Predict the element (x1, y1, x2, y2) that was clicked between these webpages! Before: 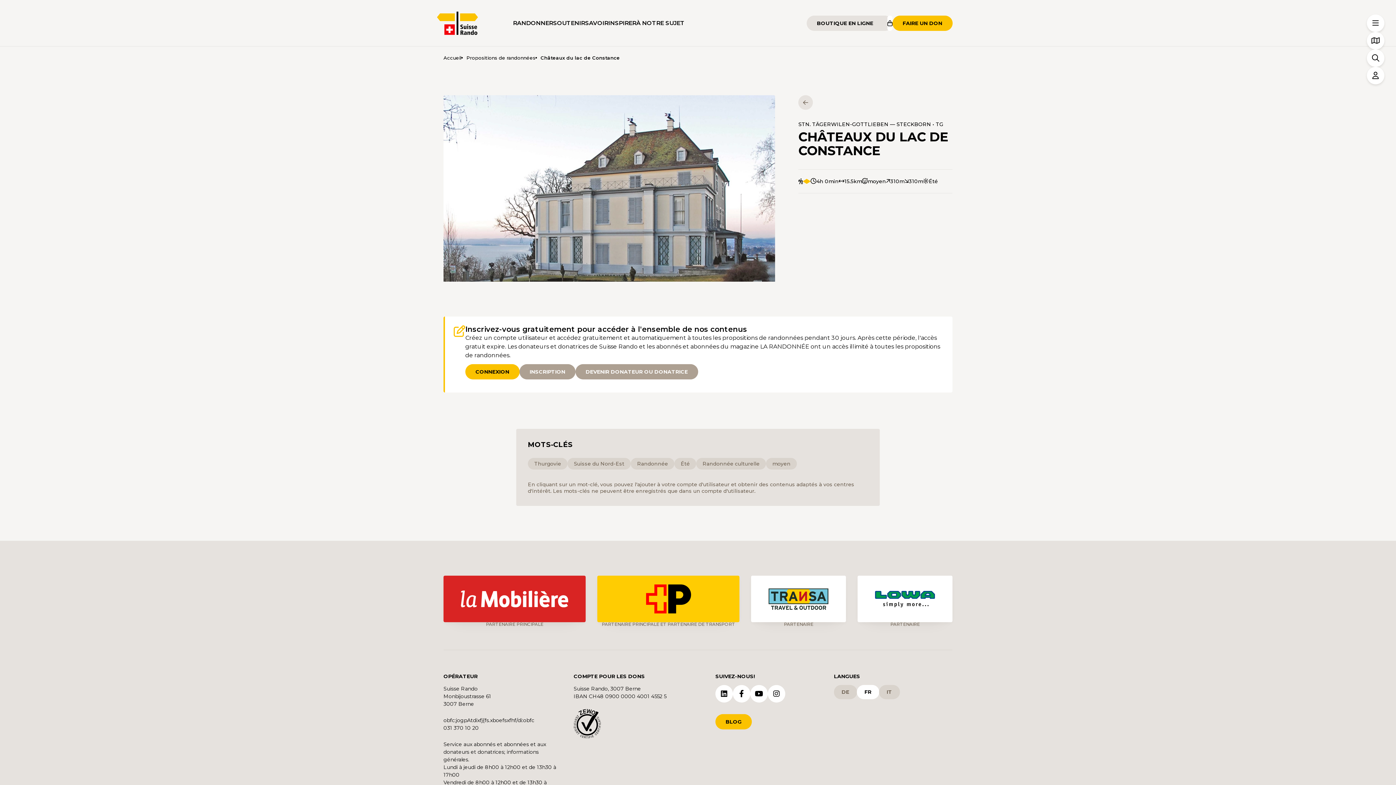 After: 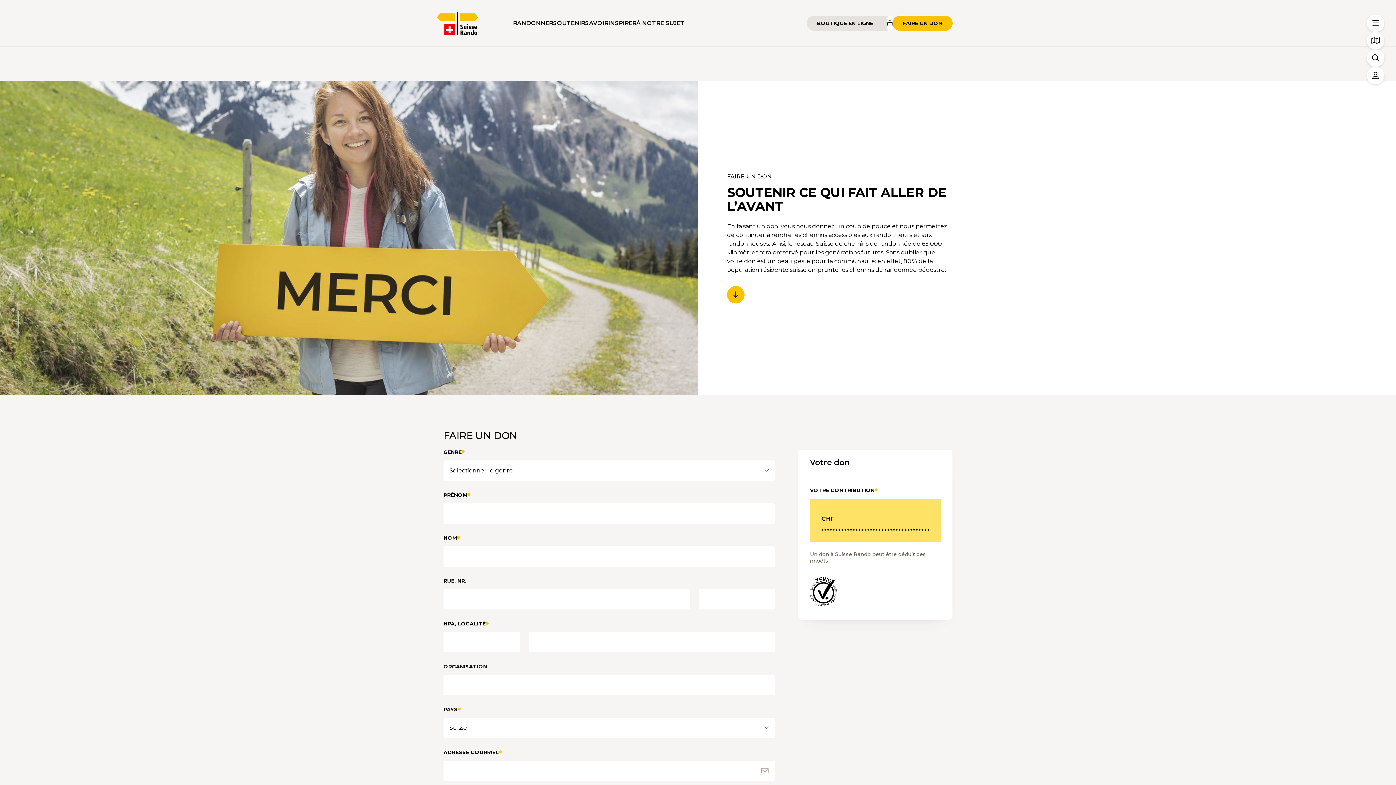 Action: bbox: (892, 15, 952, 30) label: FAIRE UN DON